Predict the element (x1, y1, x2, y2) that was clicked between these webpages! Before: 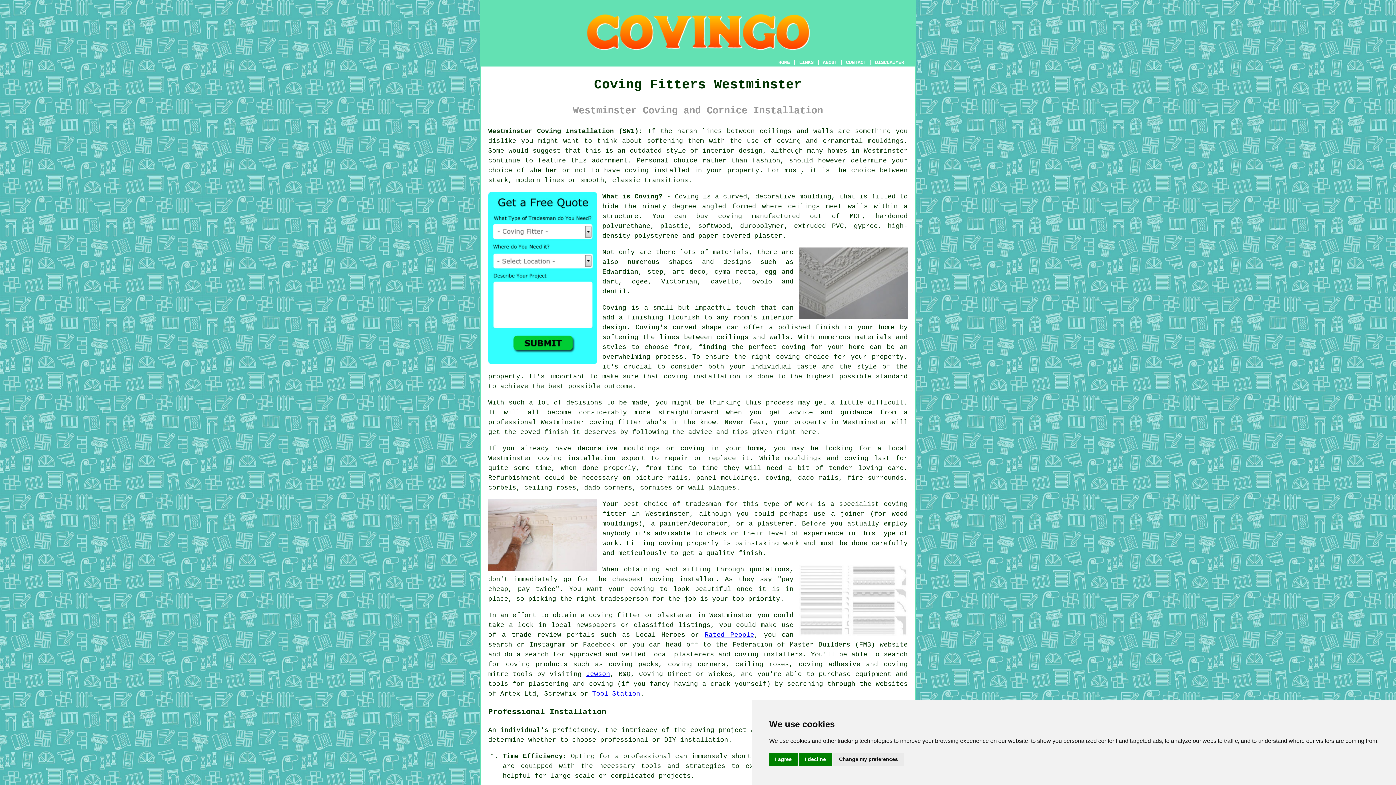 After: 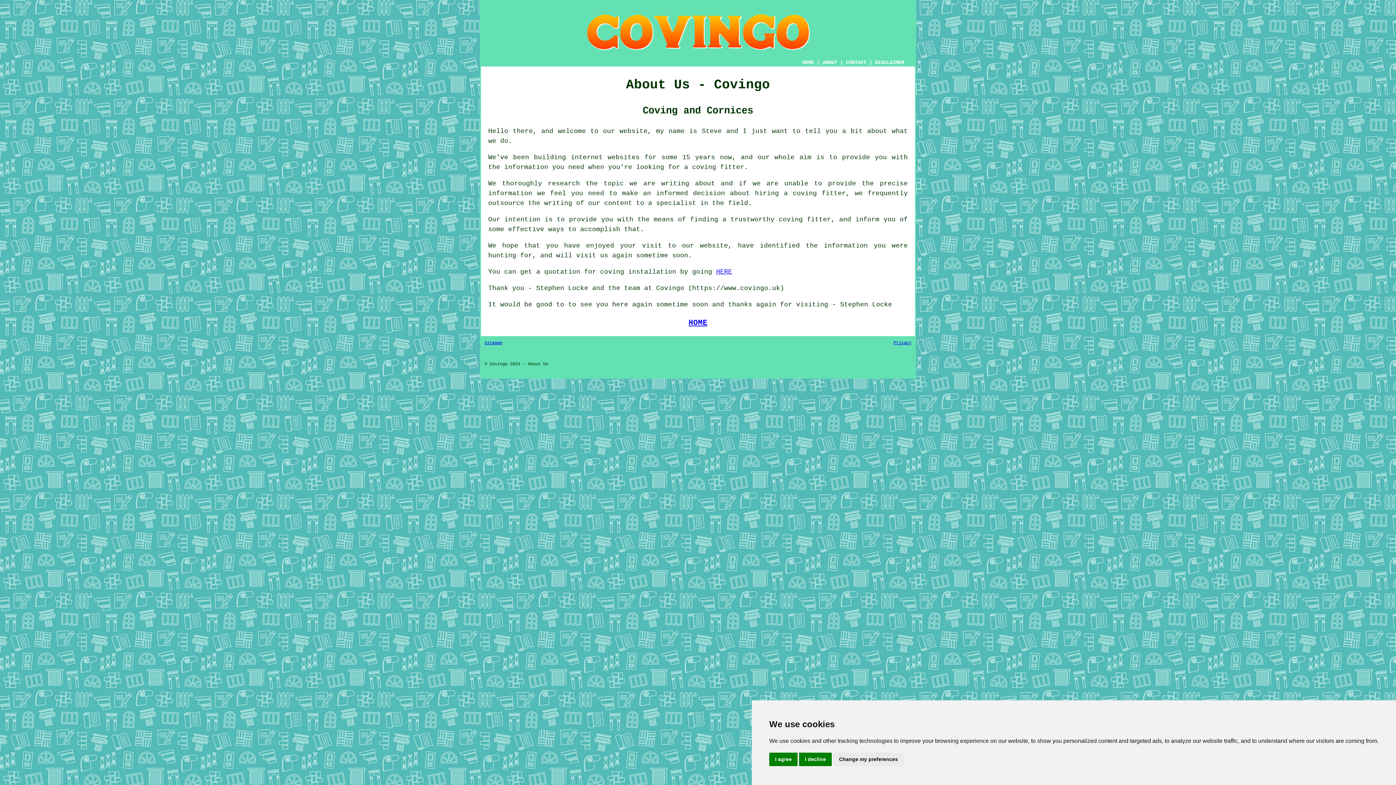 Action: bbox: (822, 59, 837, 65) label: ABOUT